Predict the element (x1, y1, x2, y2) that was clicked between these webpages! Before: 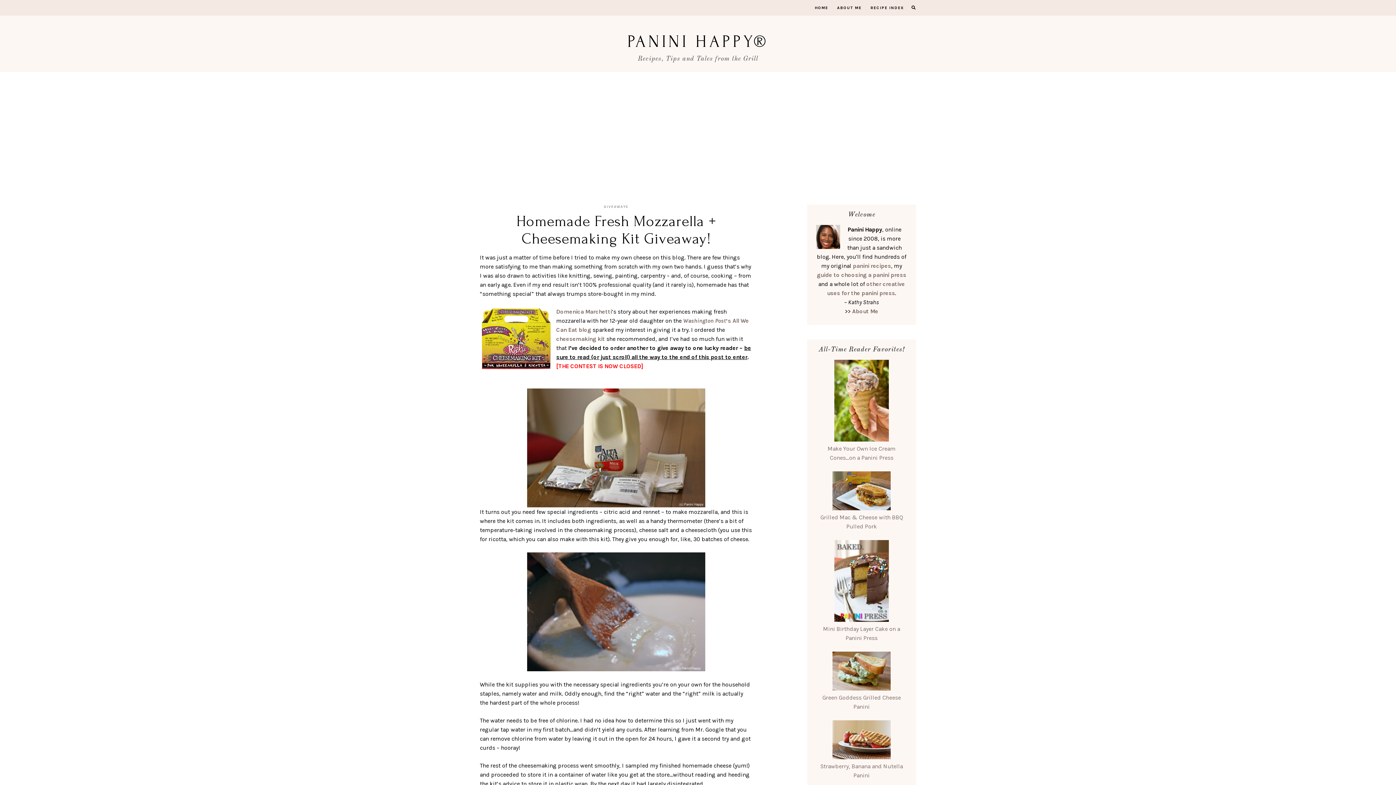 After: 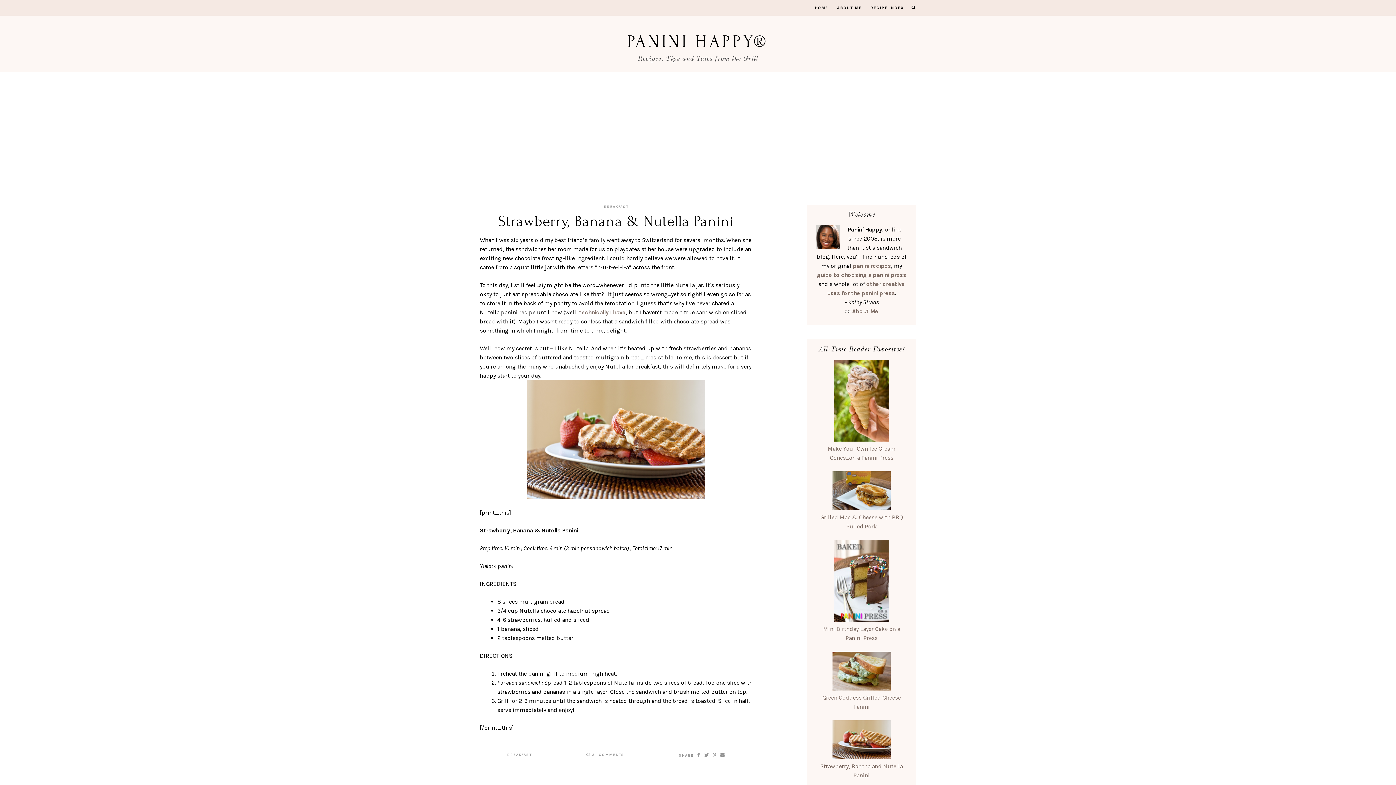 Action: bbox: (820, 754, 903, 779) label: 
Strawberry, Banana and Nutella Panini